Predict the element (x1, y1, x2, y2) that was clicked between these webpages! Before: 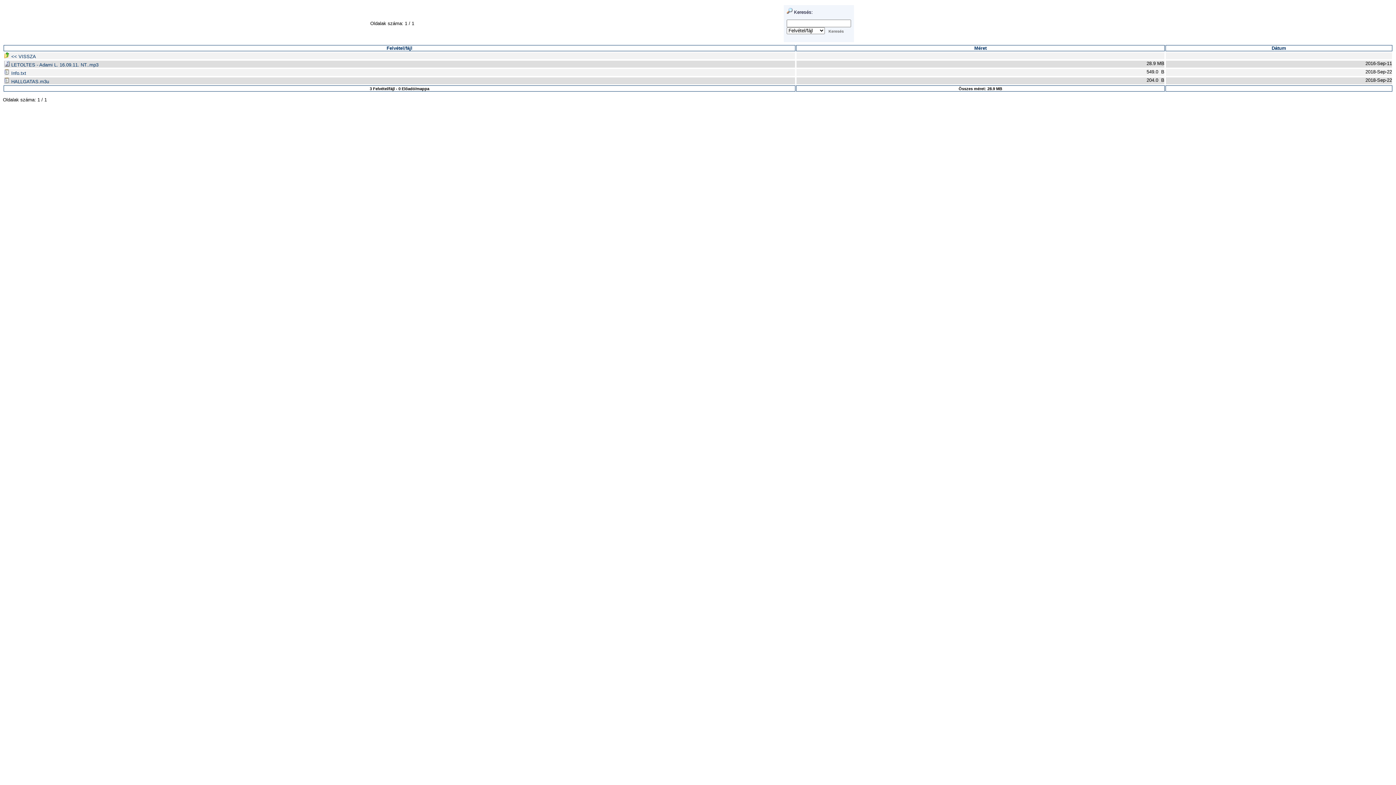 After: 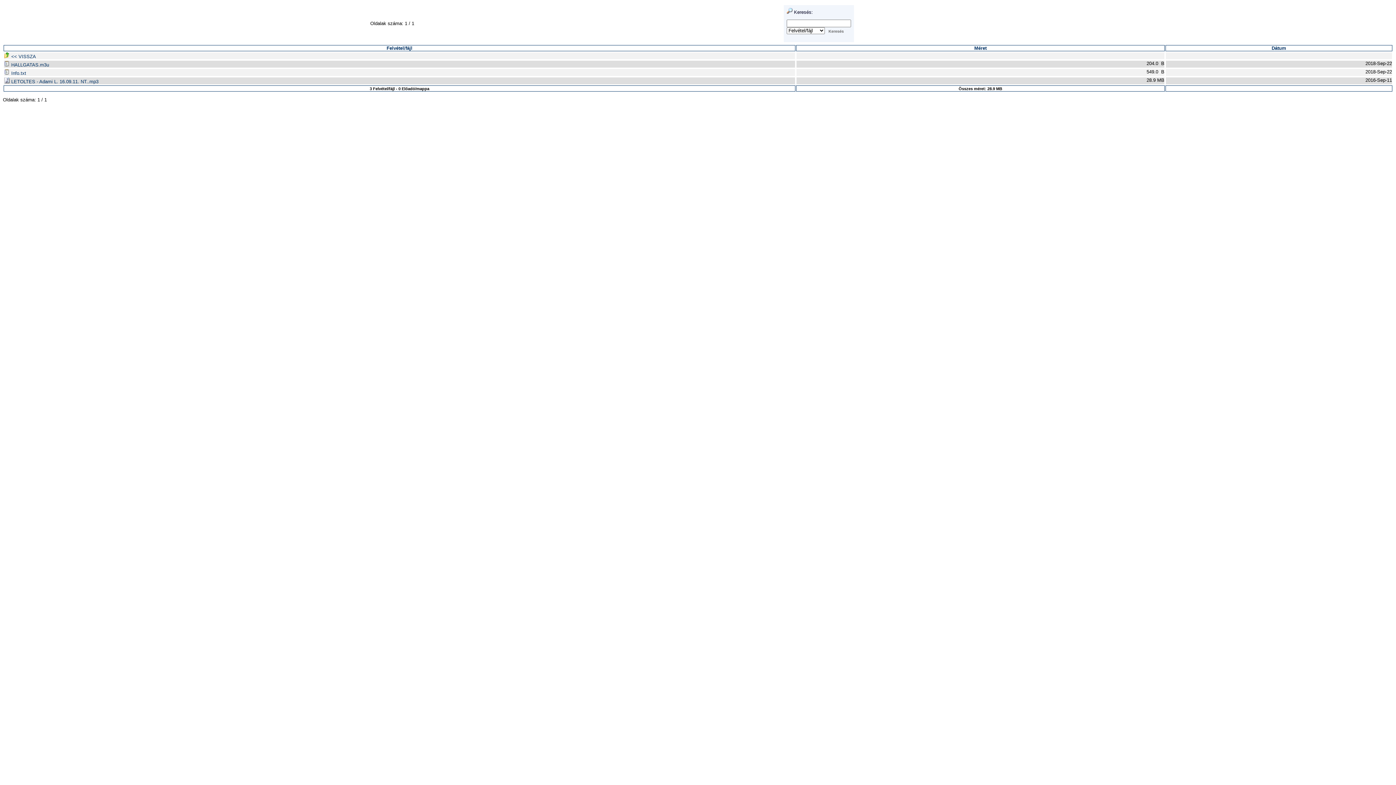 Action: label: Dátum bbox: (1272, 45, 1286, 50)